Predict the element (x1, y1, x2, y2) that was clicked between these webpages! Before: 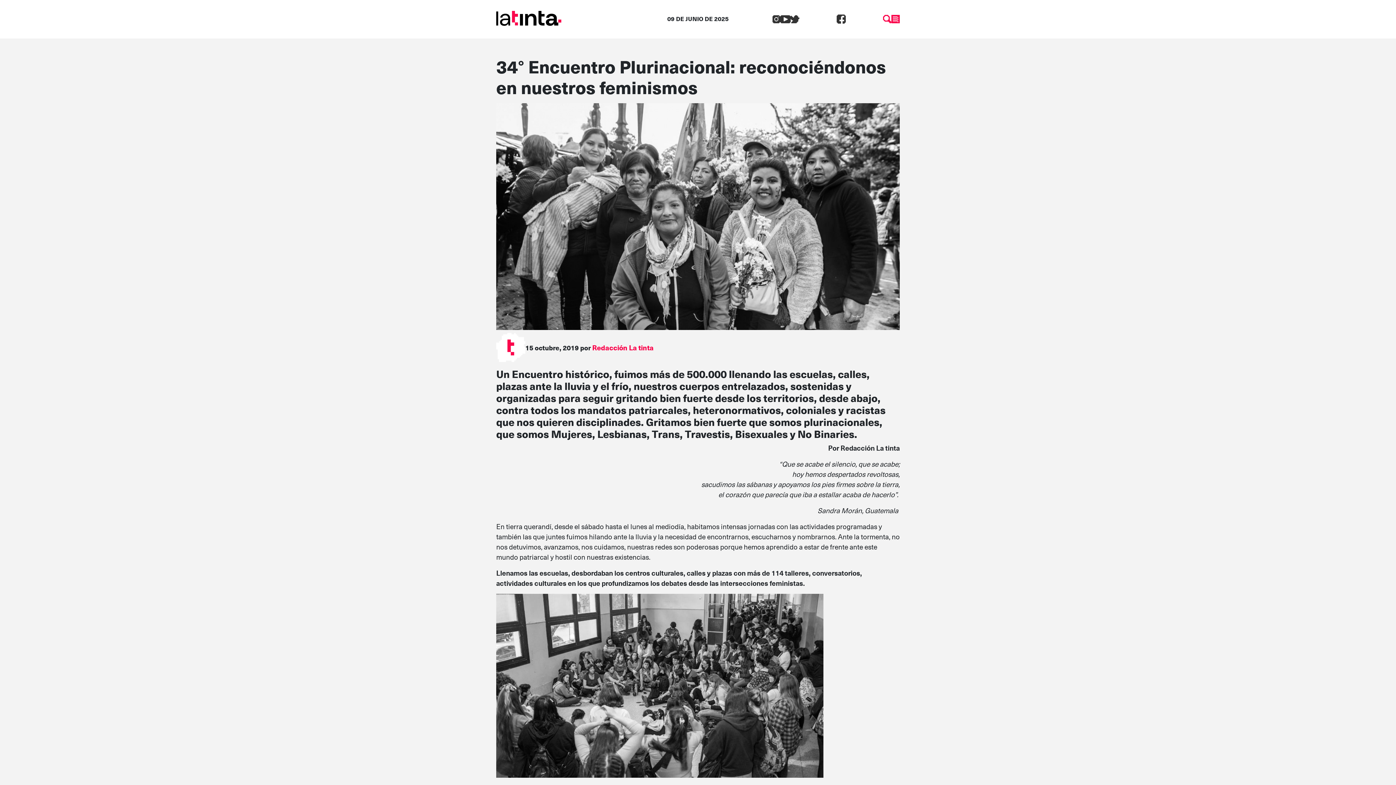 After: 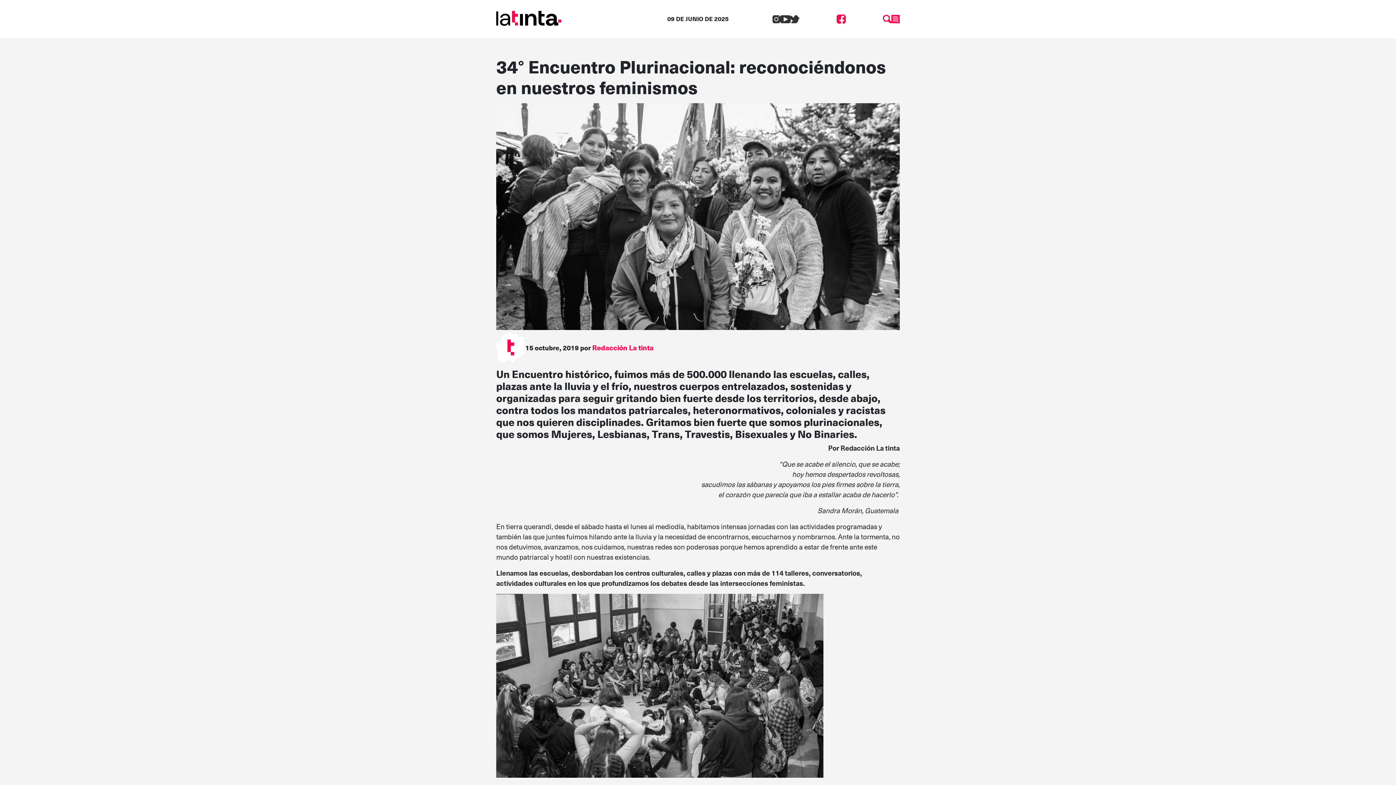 Action: bbox: (799, 12, 883, 23)